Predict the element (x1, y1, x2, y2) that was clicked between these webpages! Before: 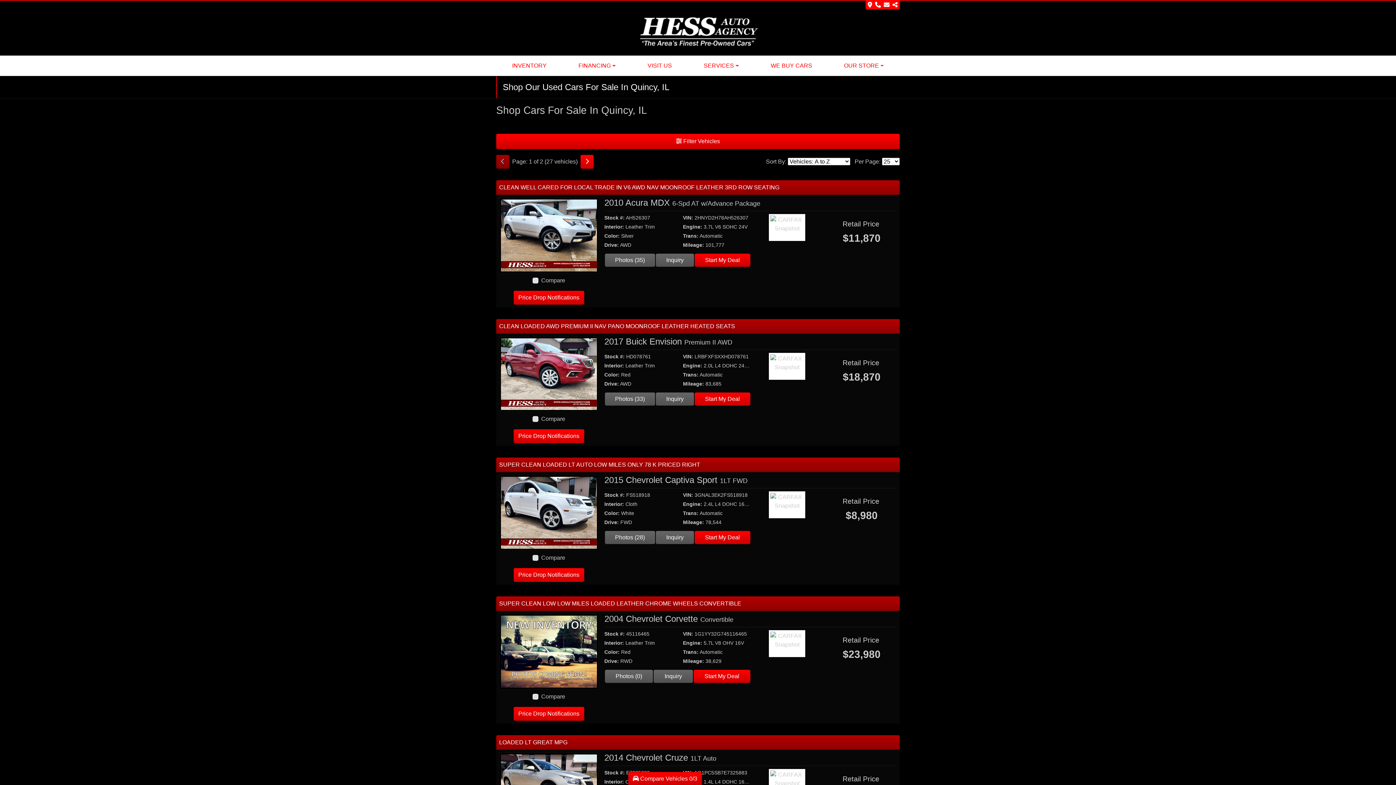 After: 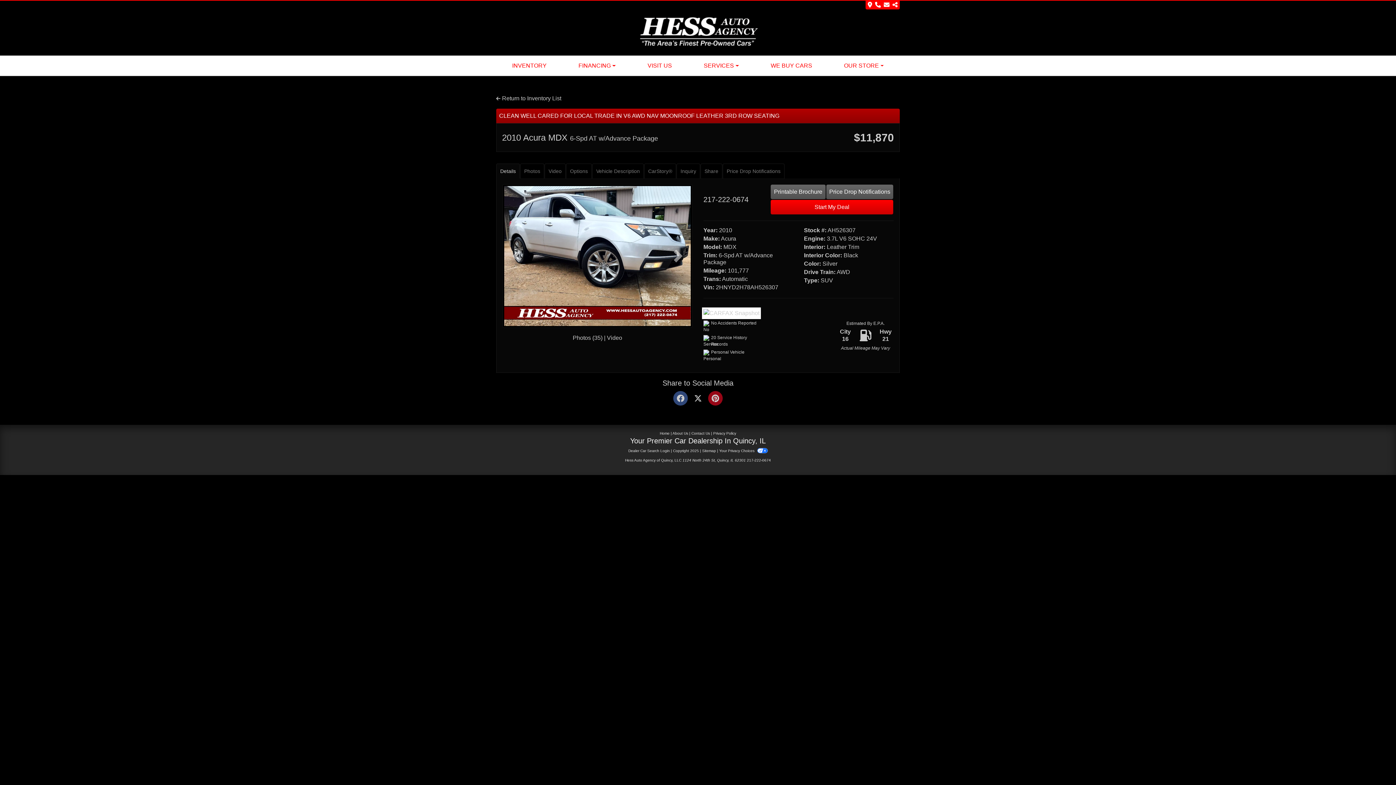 Action: label: 2010 Acura MDX 6-Spd AT w/Advance Package bbox: (604, 197, 760, 207)